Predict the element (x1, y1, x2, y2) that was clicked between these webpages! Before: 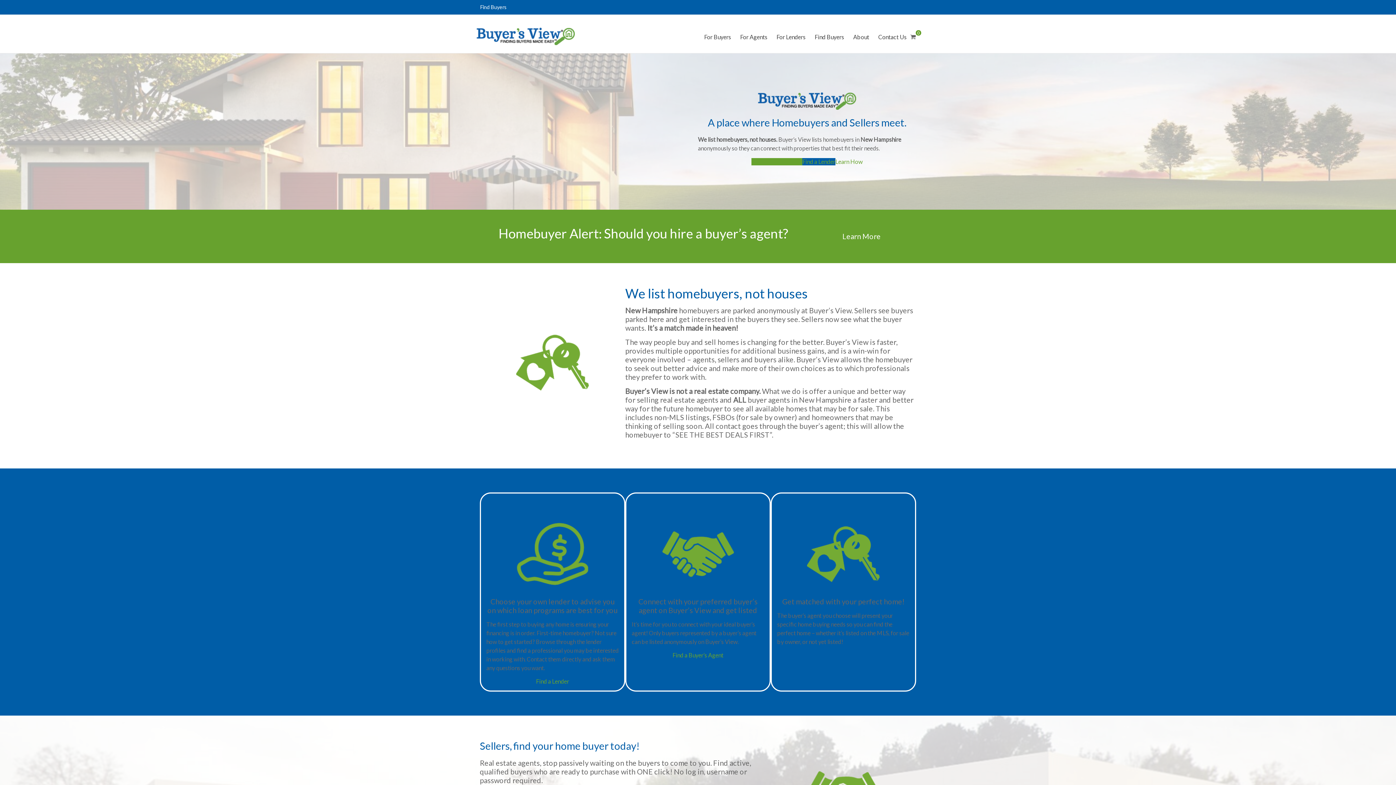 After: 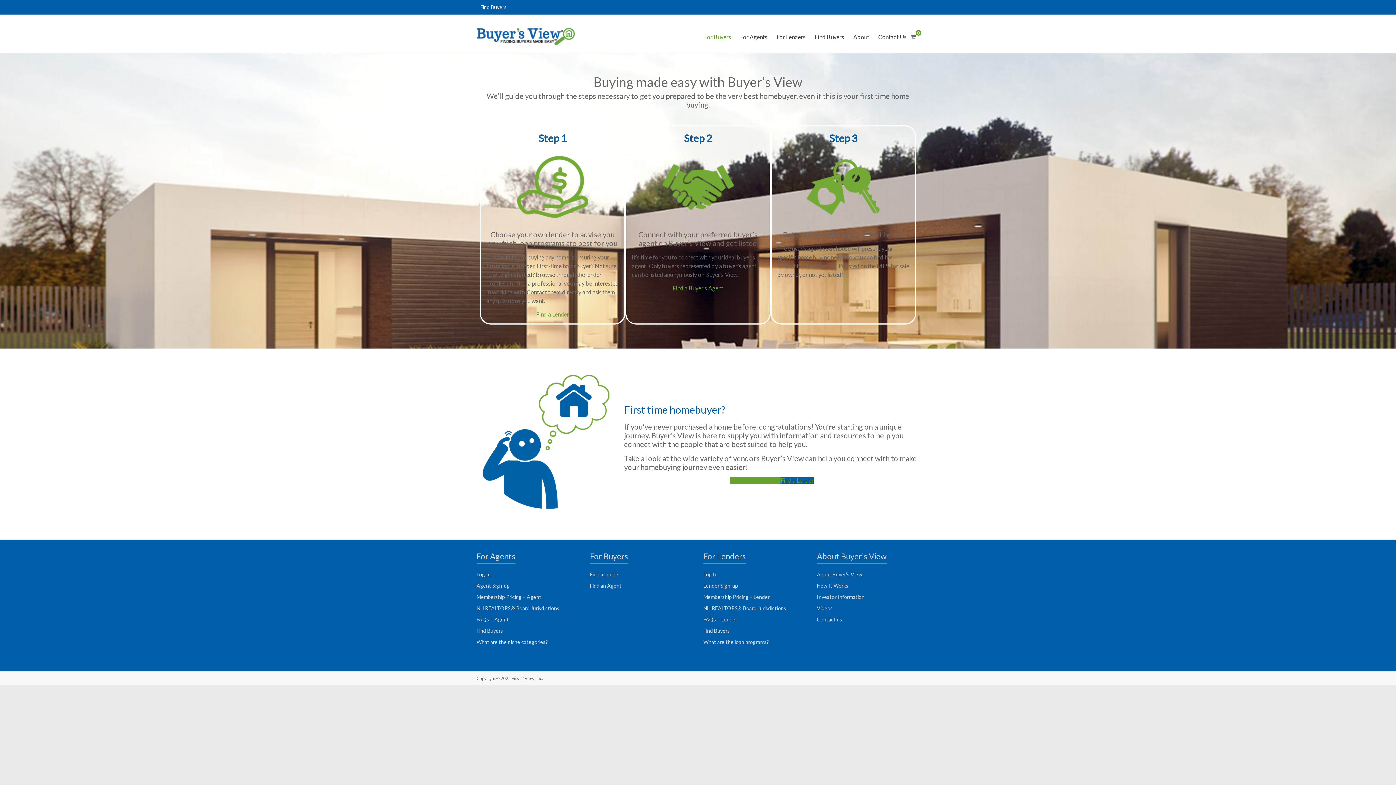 Action: label: Learn How bbox: (835, 158, 862, 165)